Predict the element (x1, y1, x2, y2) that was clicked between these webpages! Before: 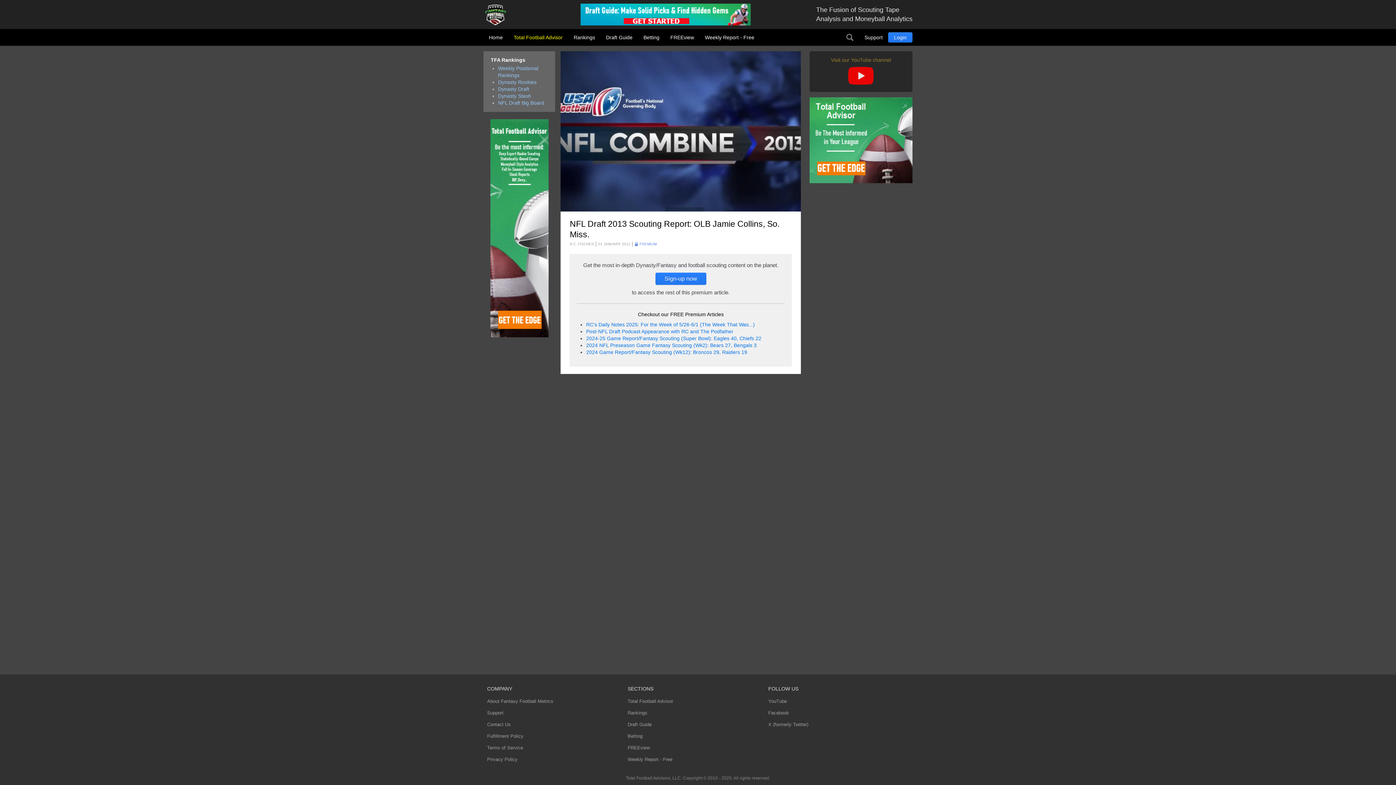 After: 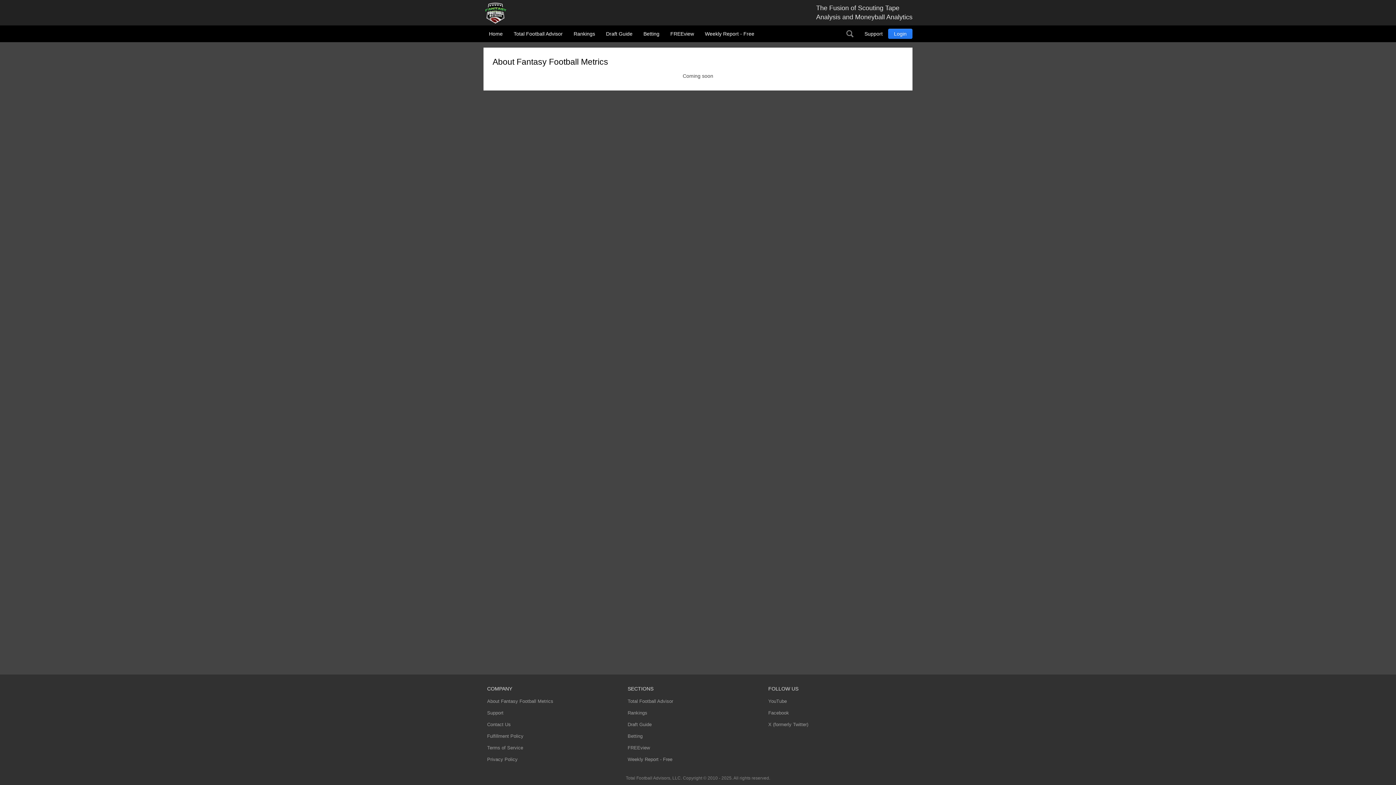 Action: bbox: (487, 696, 627, 707) label: About Fantasy Football Metrics